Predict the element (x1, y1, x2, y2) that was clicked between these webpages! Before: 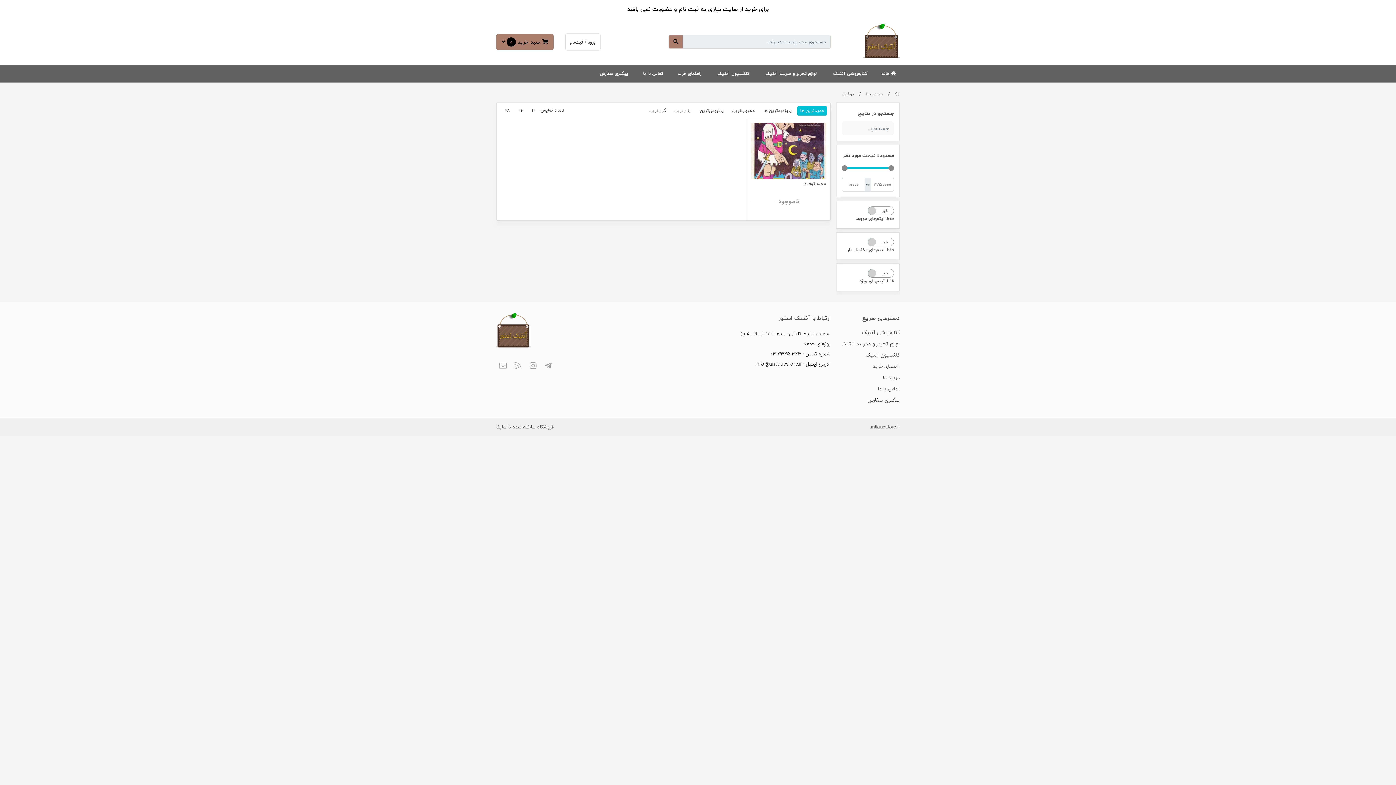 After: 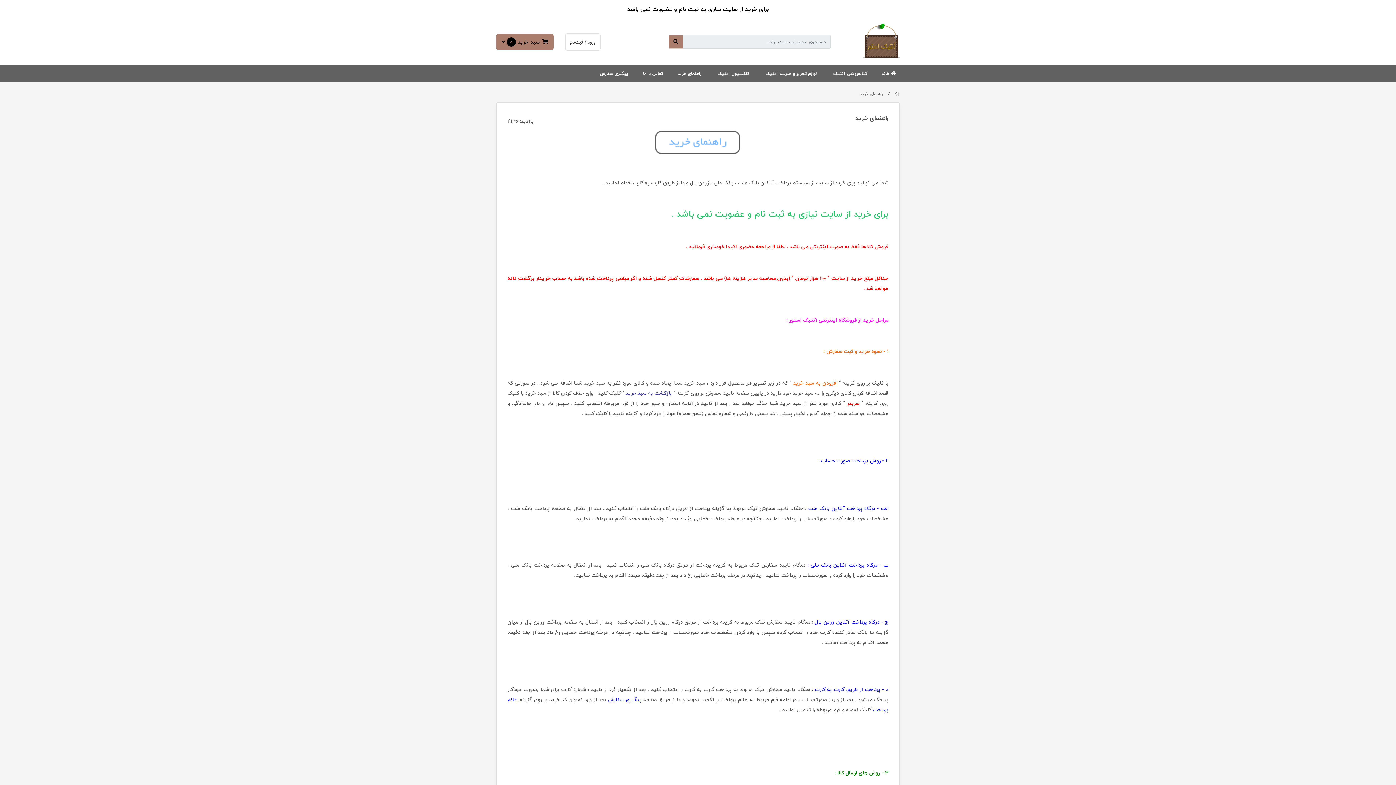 Action: label: راهنمای خرید bbox: (674, 65, 705, 82)